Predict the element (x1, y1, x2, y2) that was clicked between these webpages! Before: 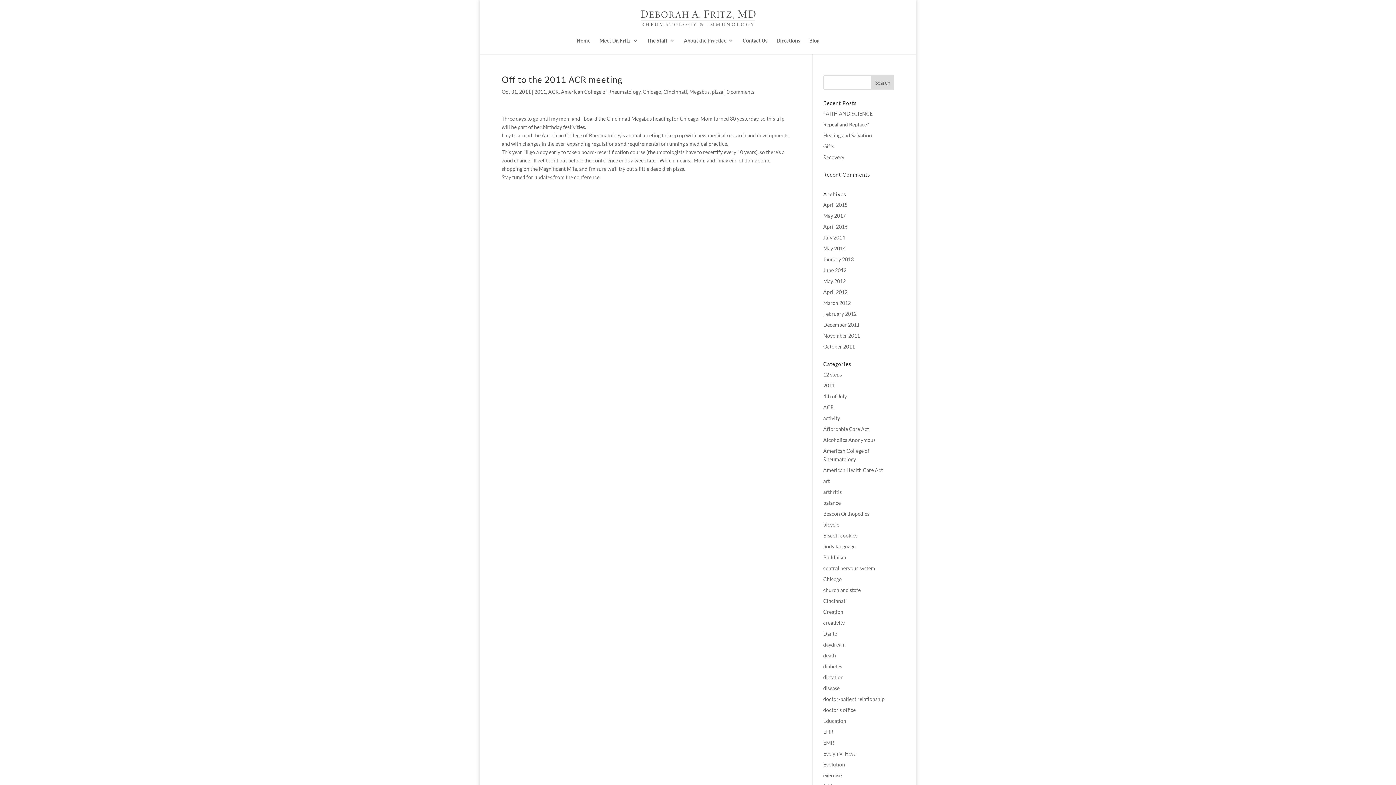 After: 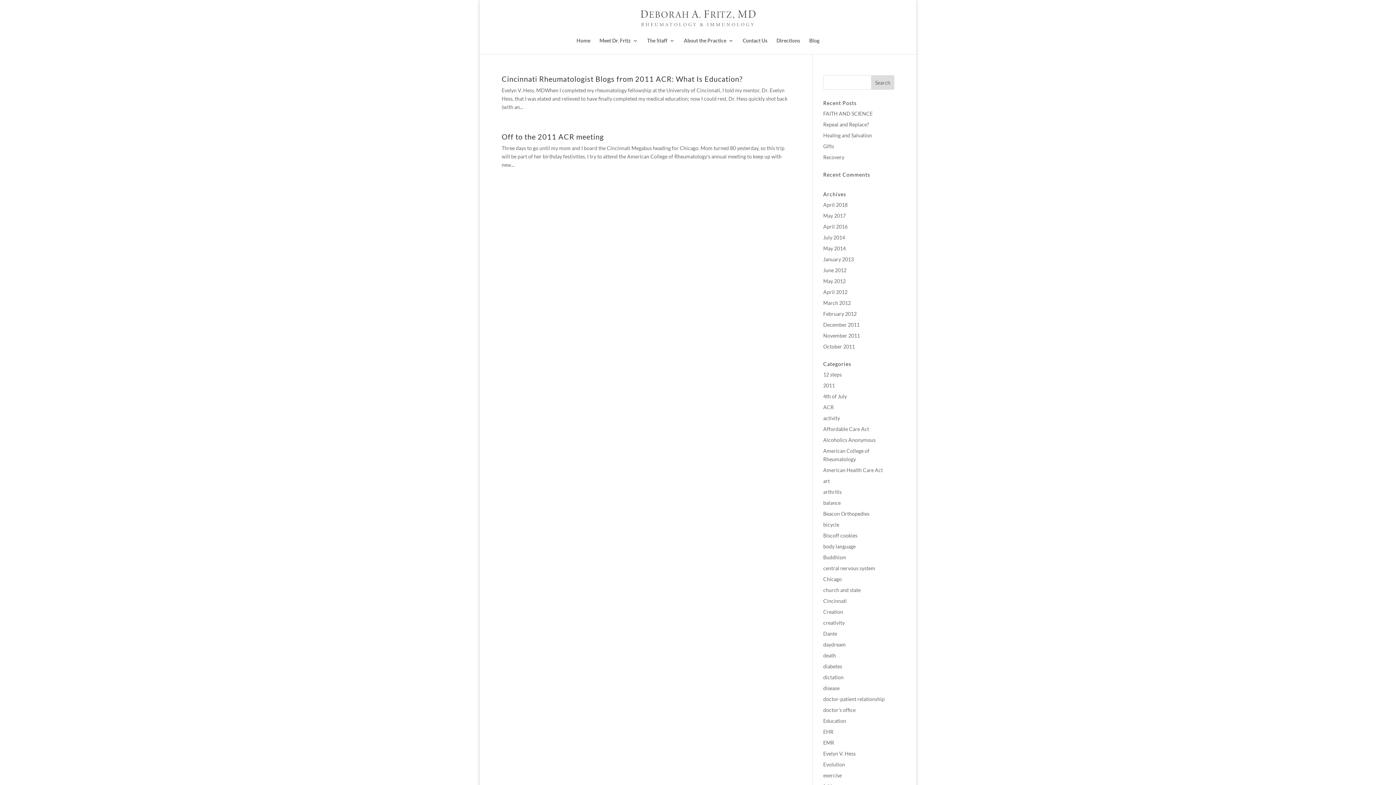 Action: bbox: (561, 88, 640, 94) label: American College of Rheumatology